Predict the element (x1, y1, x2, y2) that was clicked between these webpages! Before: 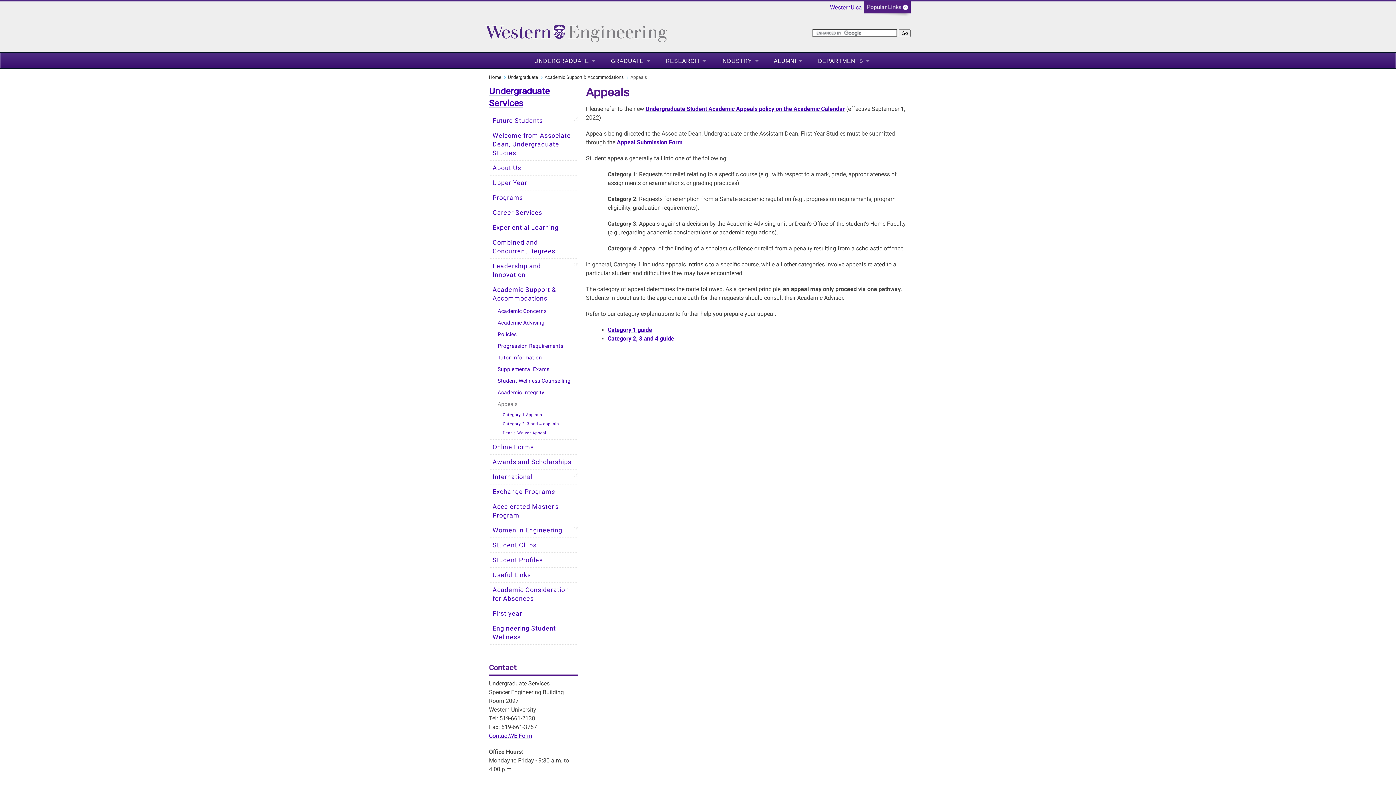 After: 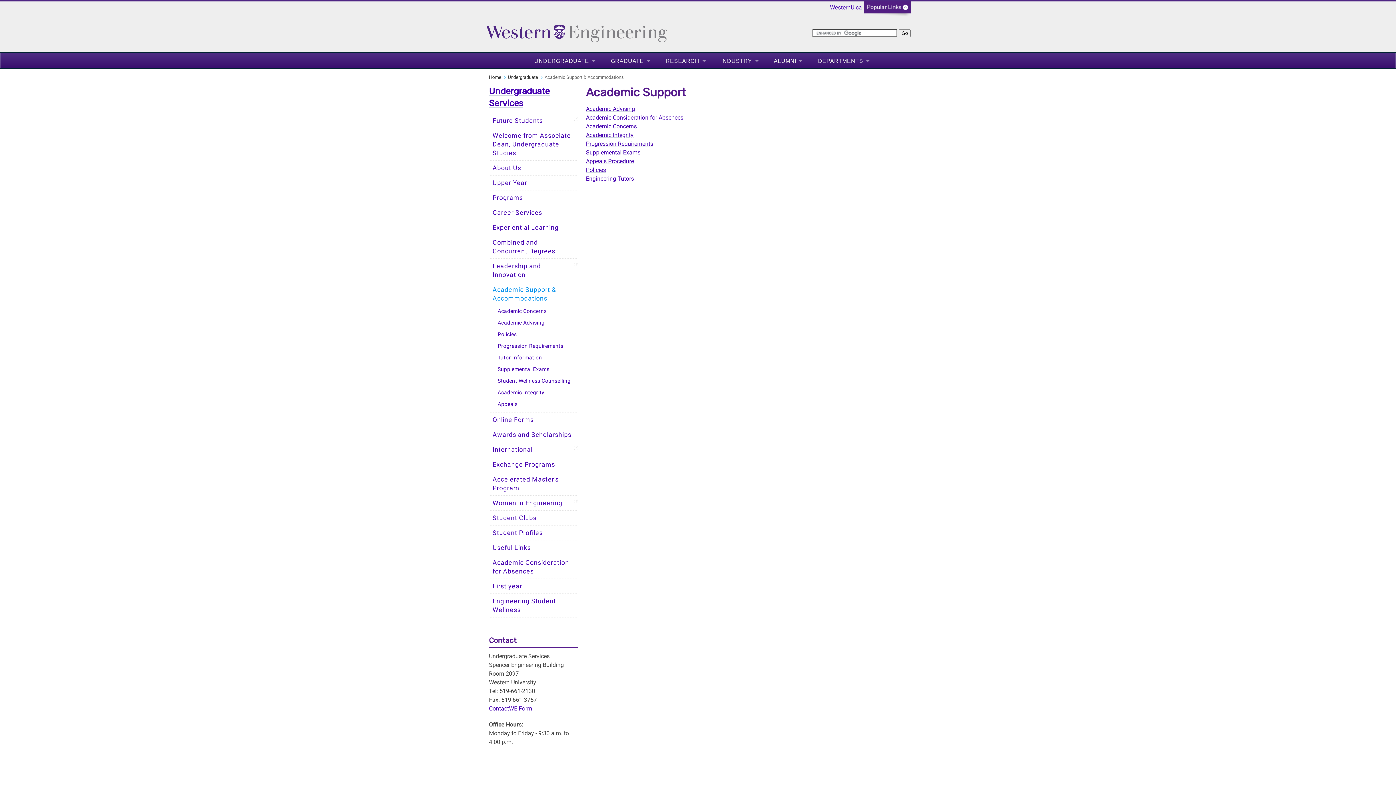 Action: bbox: (489, 282, 578, 305) label: Academic Support & Accommodations